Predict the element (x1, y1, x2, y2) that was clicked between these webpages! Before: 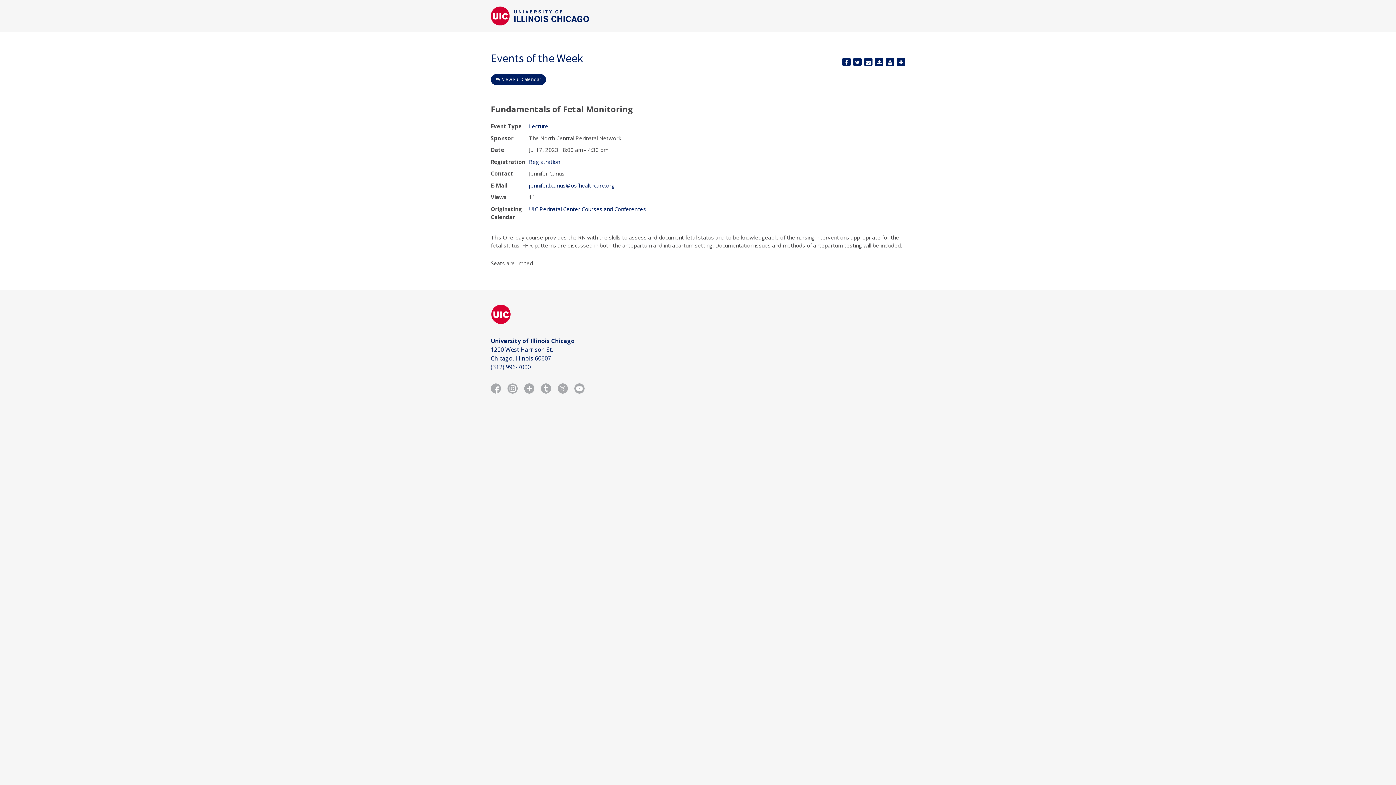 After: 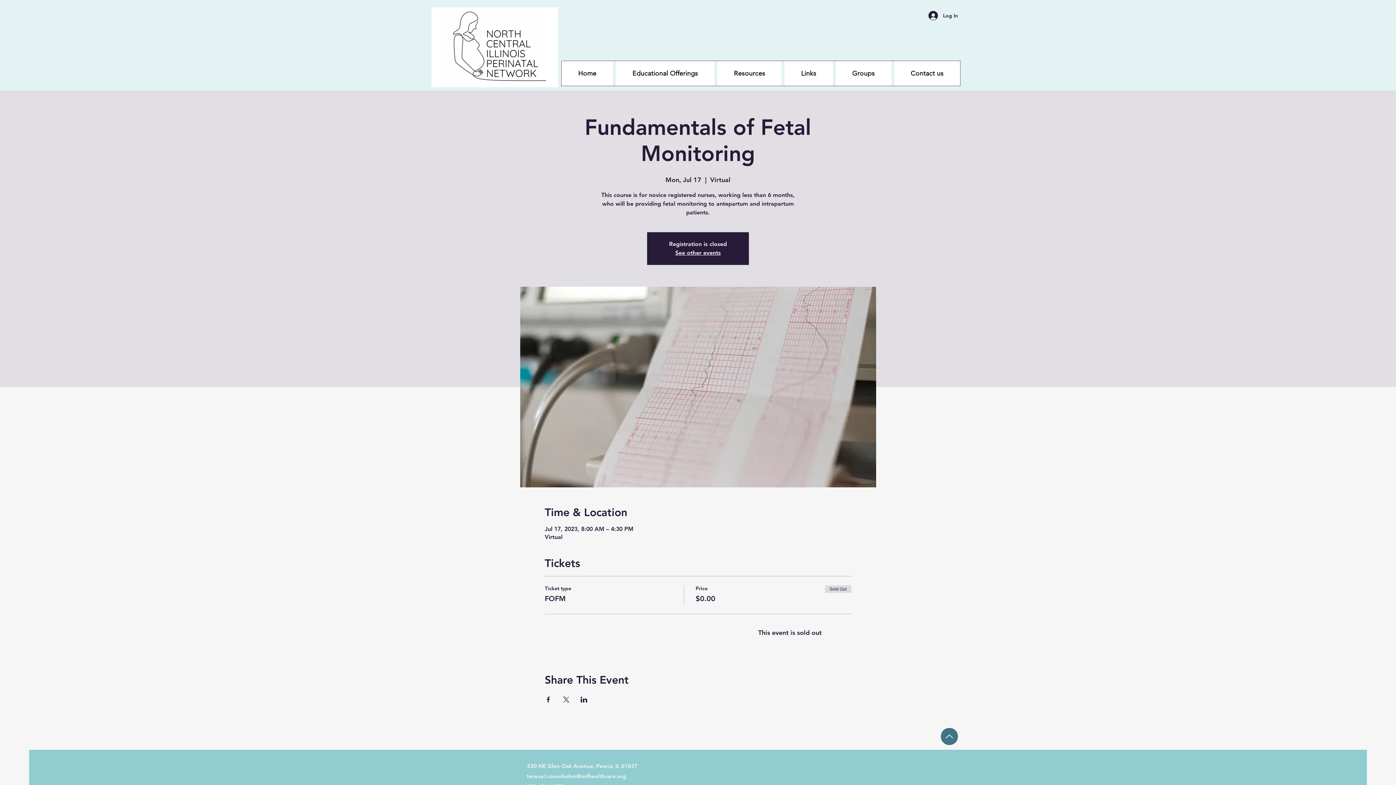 Action: bbox: (529, 158, 560, 165) label: Registration